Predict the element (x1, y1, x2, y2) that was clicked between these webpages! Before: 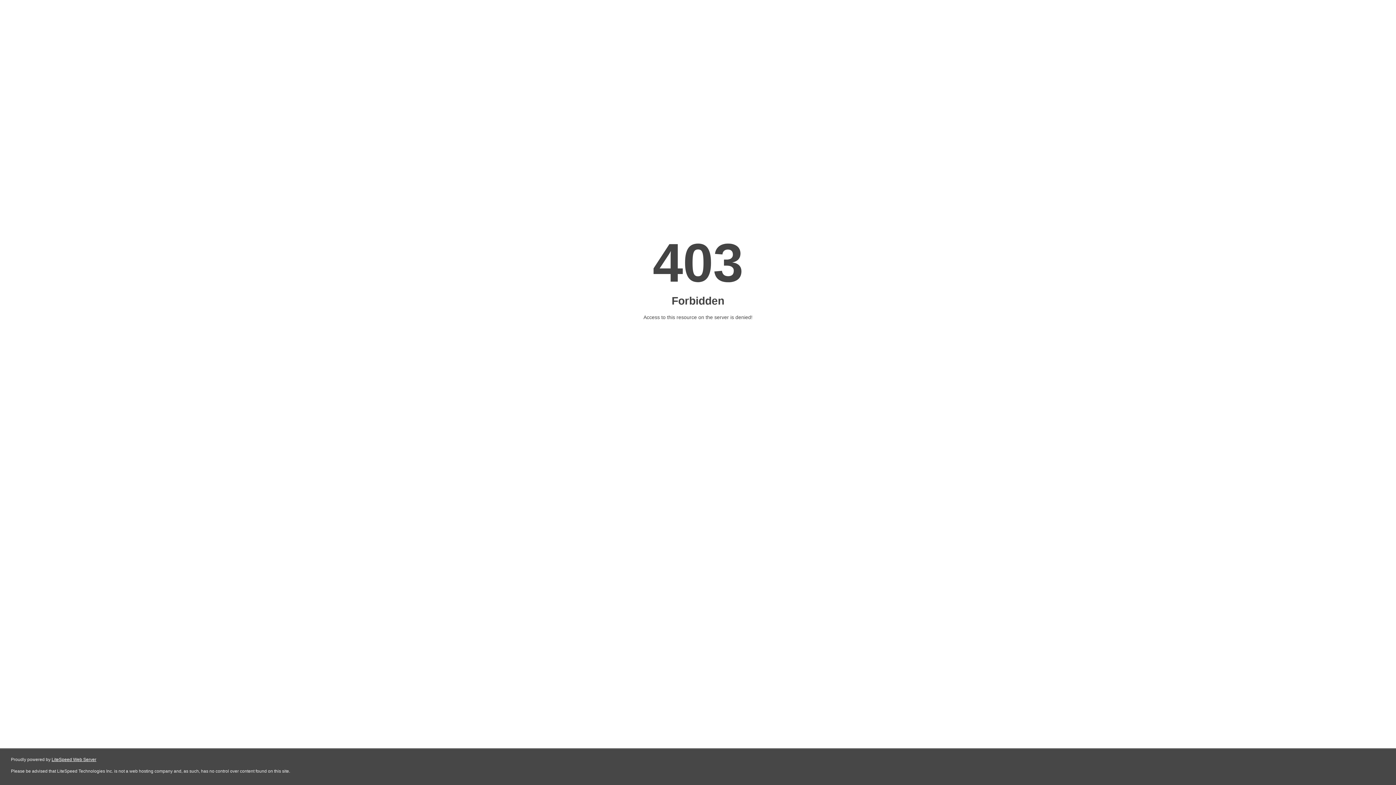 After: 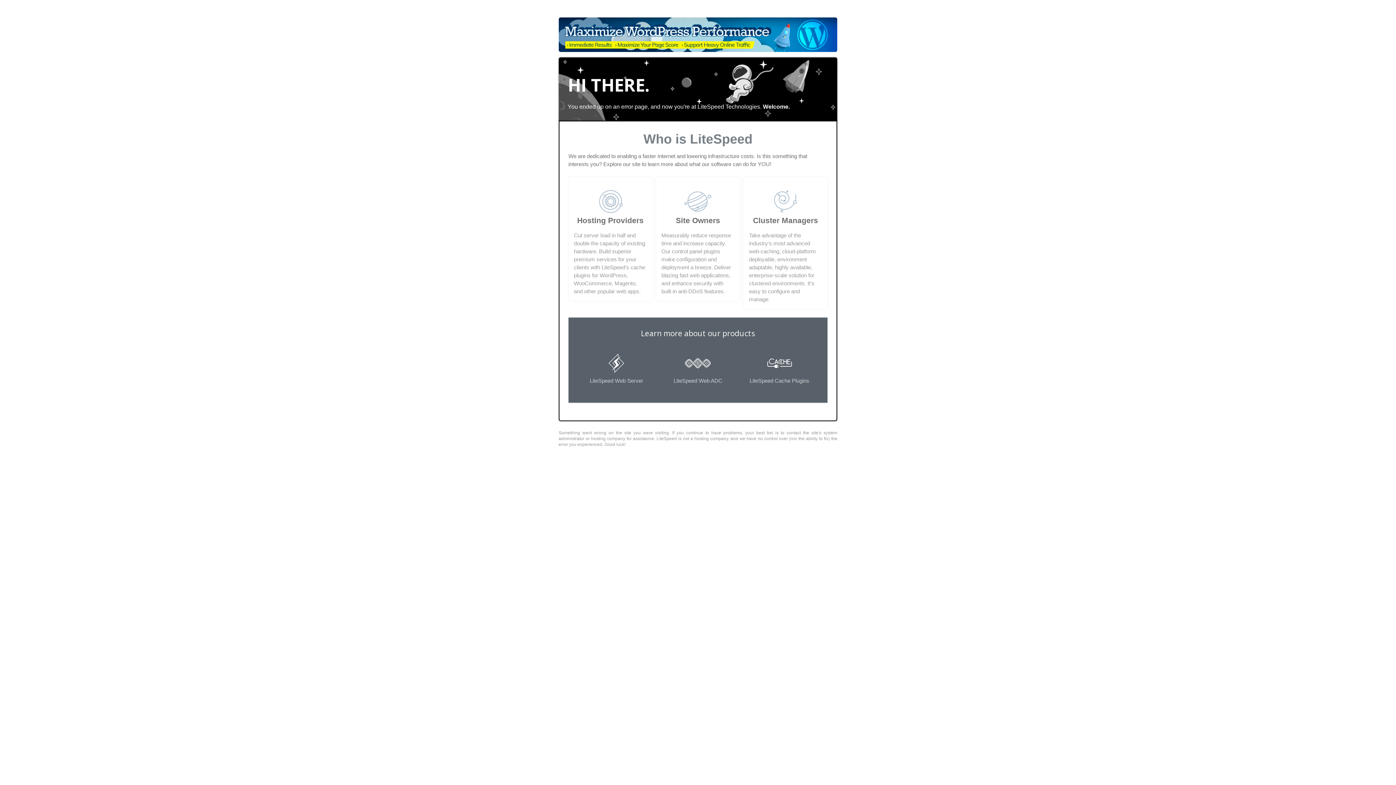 Action: label: LiteSpeed Web Server bbox: (51, 757, 96, 762)